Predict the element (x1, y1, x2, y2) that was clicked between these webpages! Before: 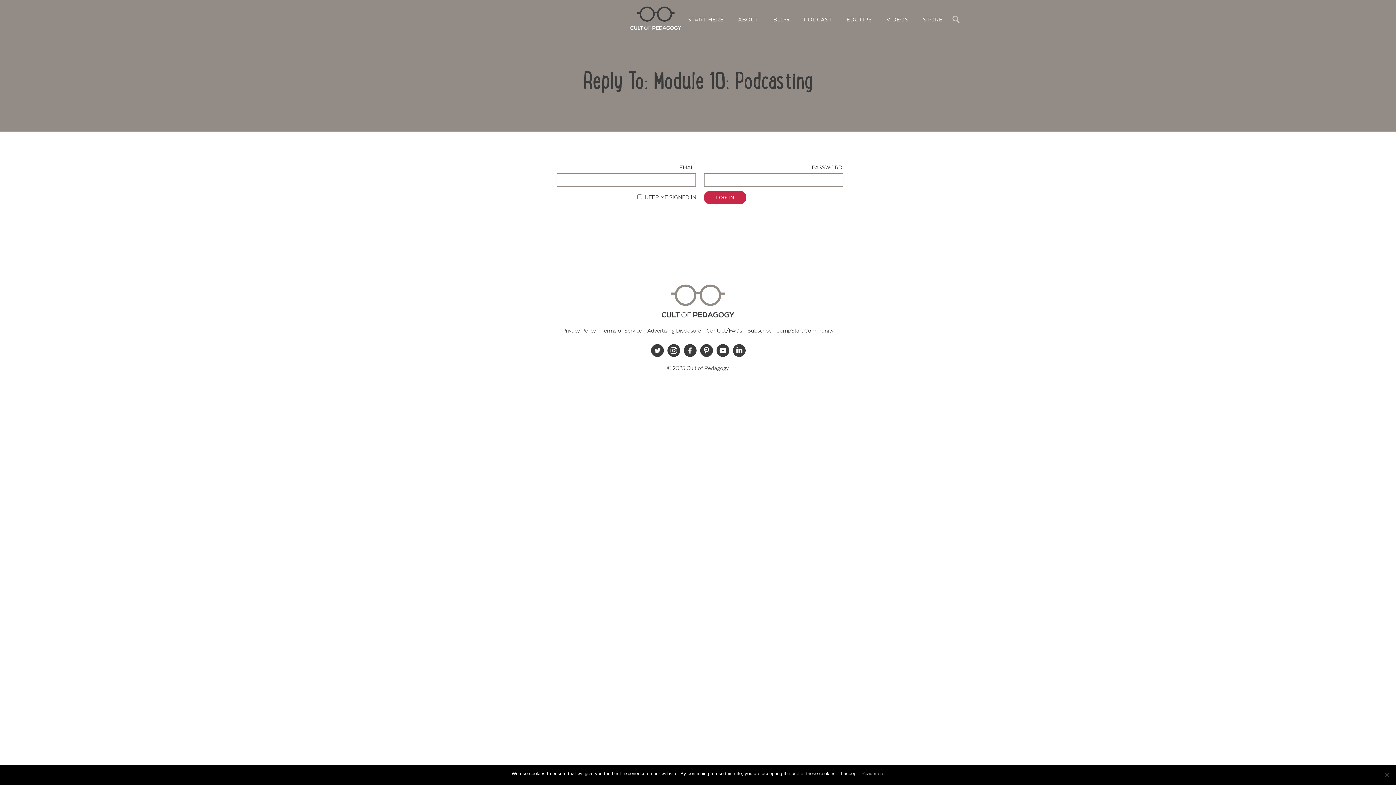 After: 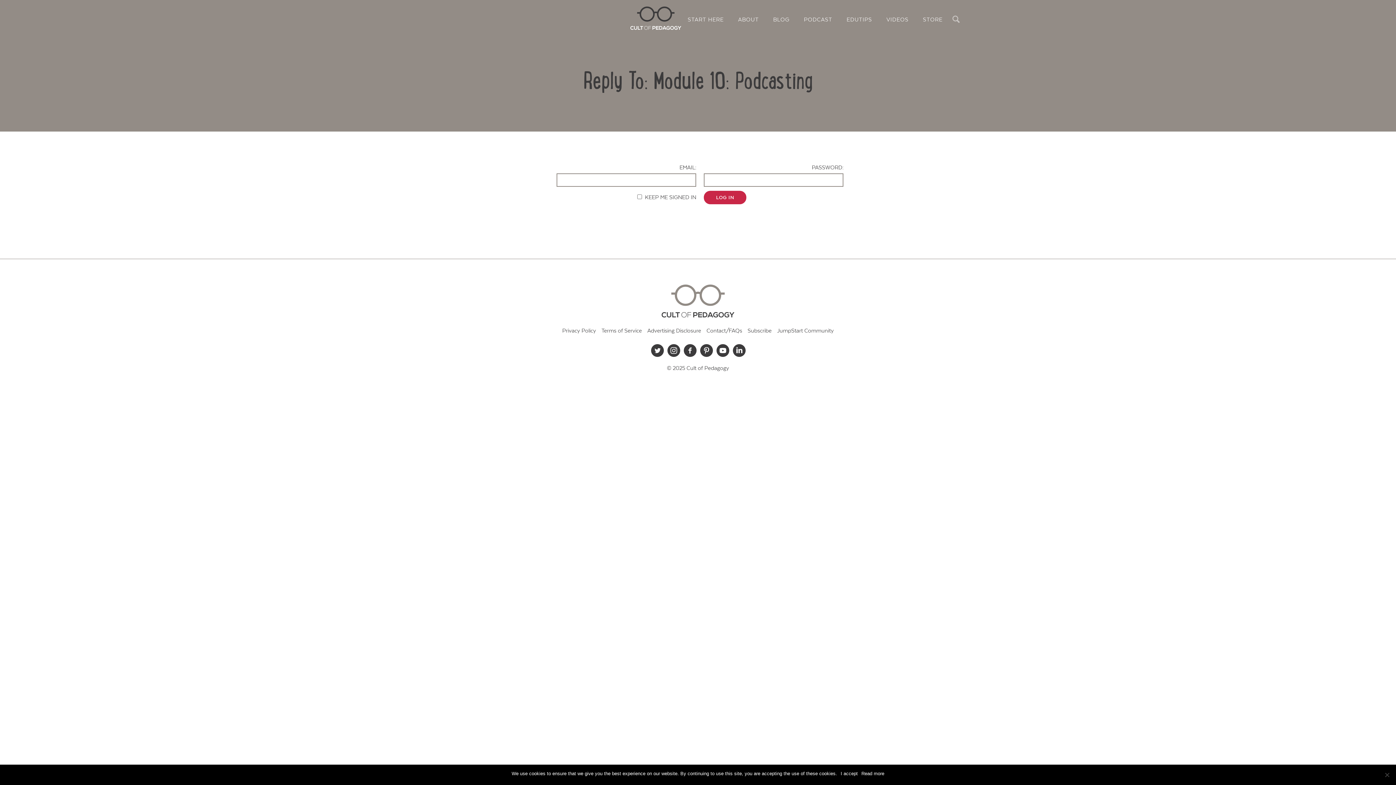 Action: label: Read more bbox: (861, 770, 884, 777)